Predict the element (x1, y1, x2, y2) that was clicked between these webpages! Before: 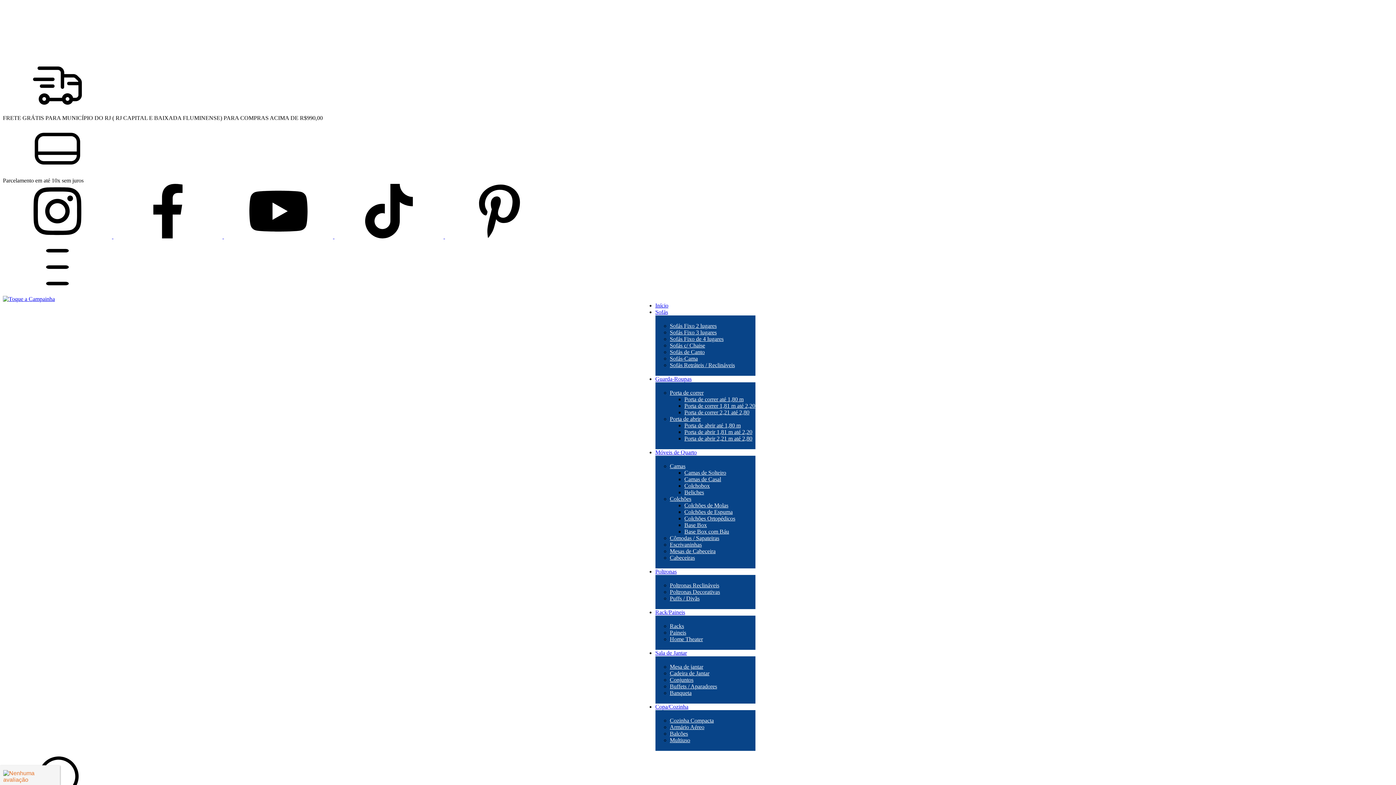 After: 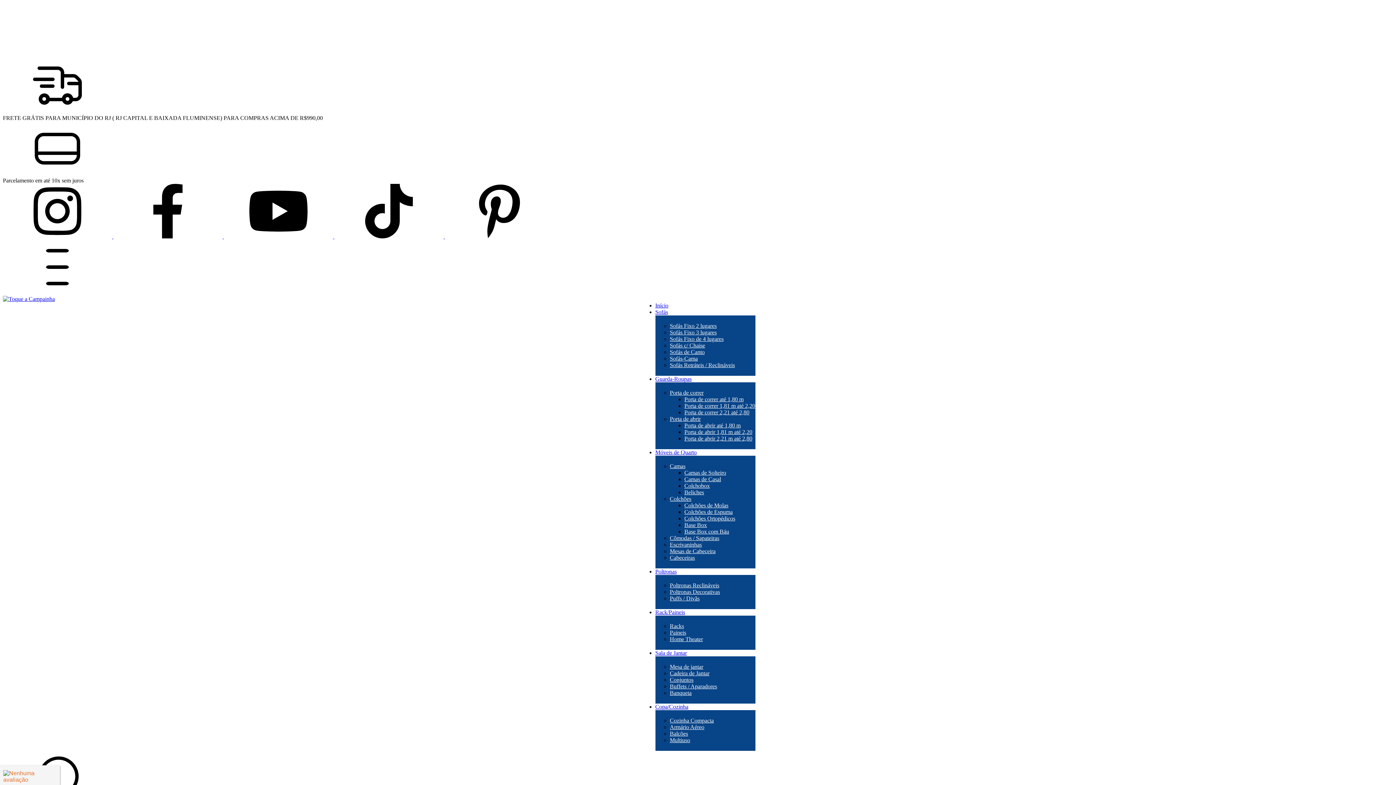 Action: label: Sofás Fixo 2 lugares bbox: (670, 322, 716, 329)